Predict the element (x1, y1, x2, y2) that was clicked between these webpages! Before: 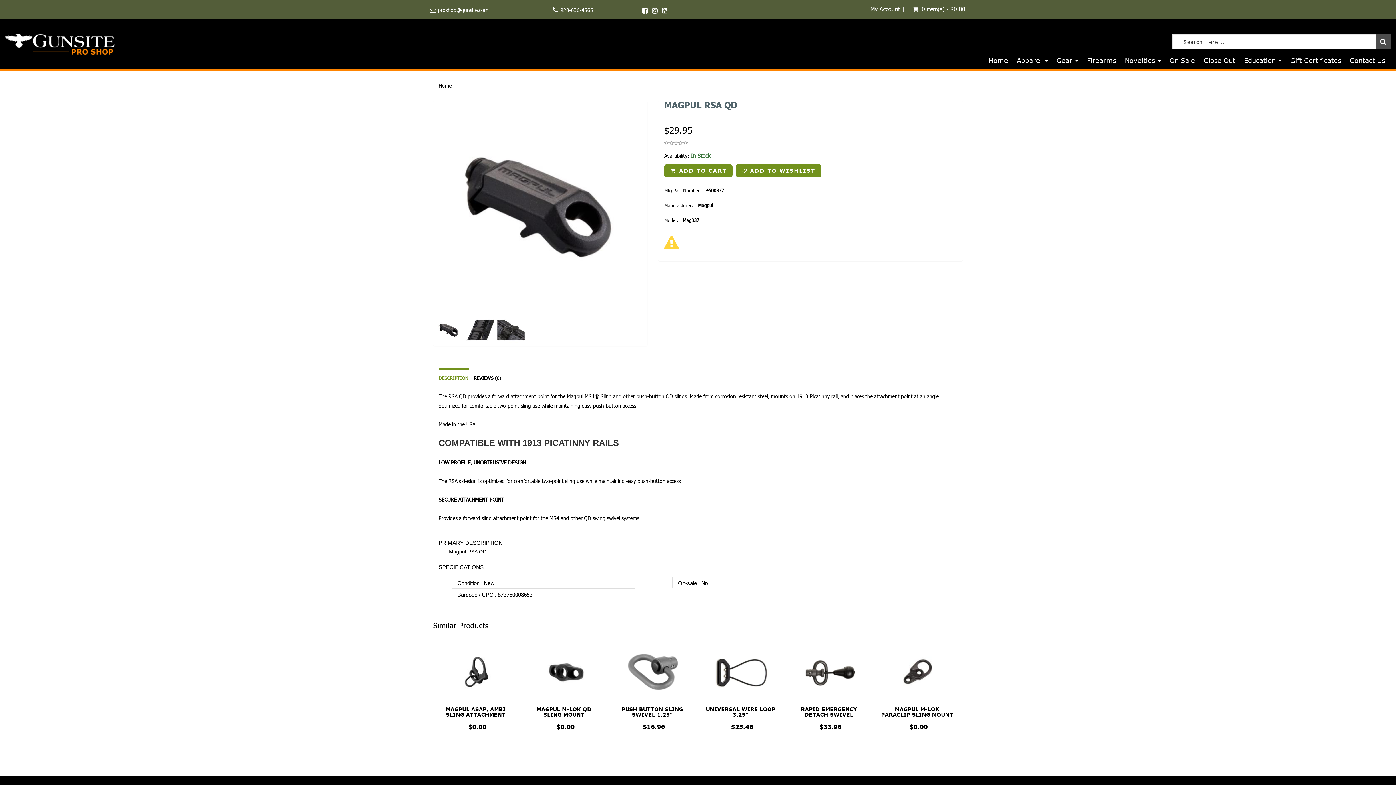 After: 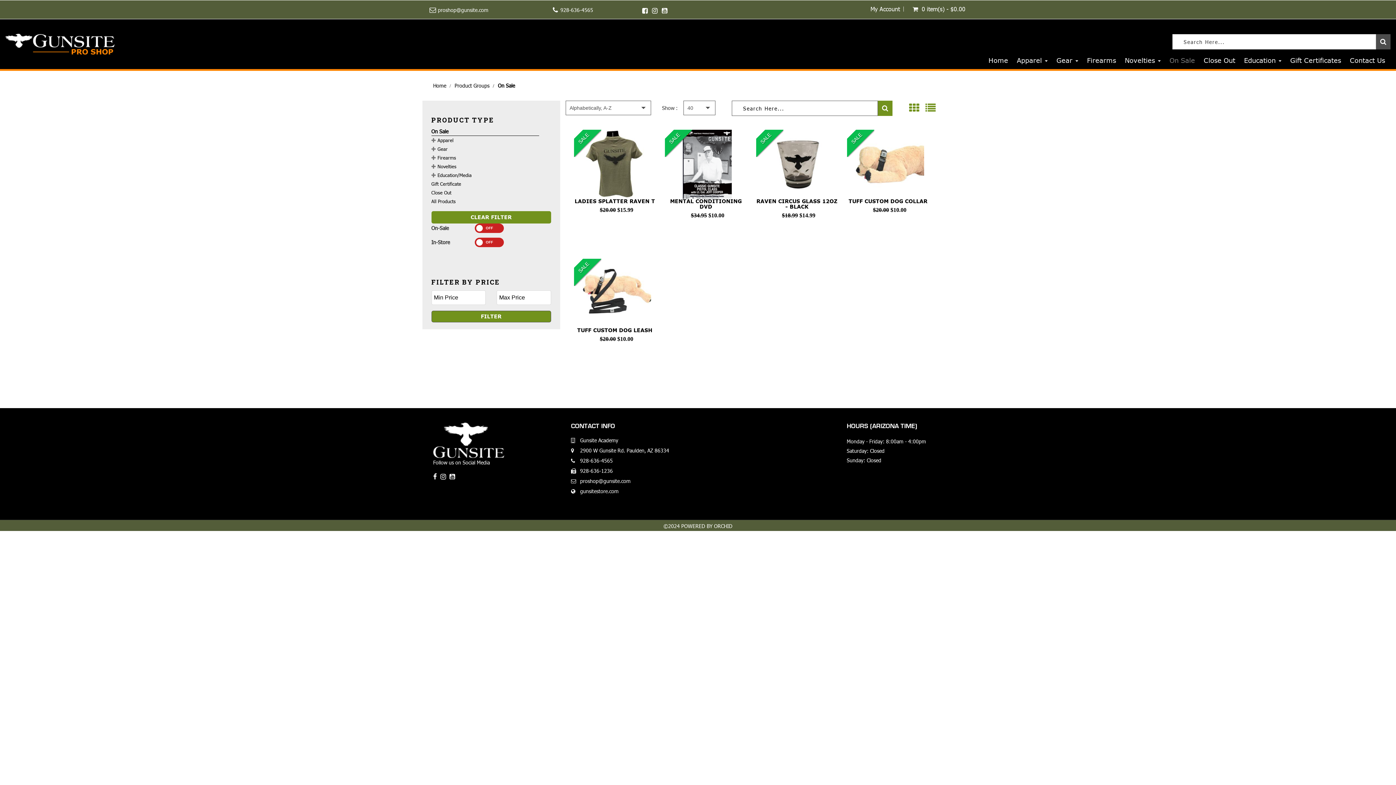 Action: bbox: (1169, 54, 1204, 67) label: On Sale